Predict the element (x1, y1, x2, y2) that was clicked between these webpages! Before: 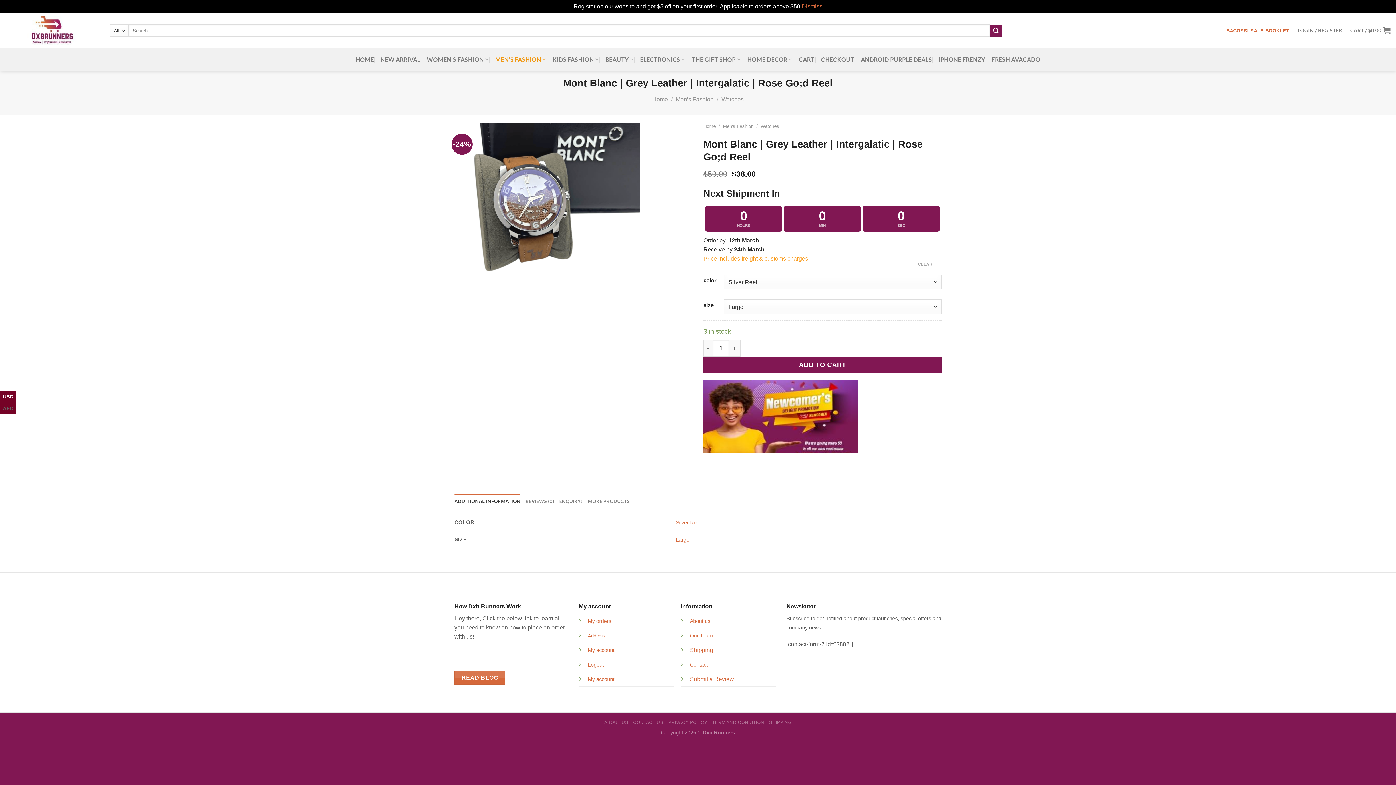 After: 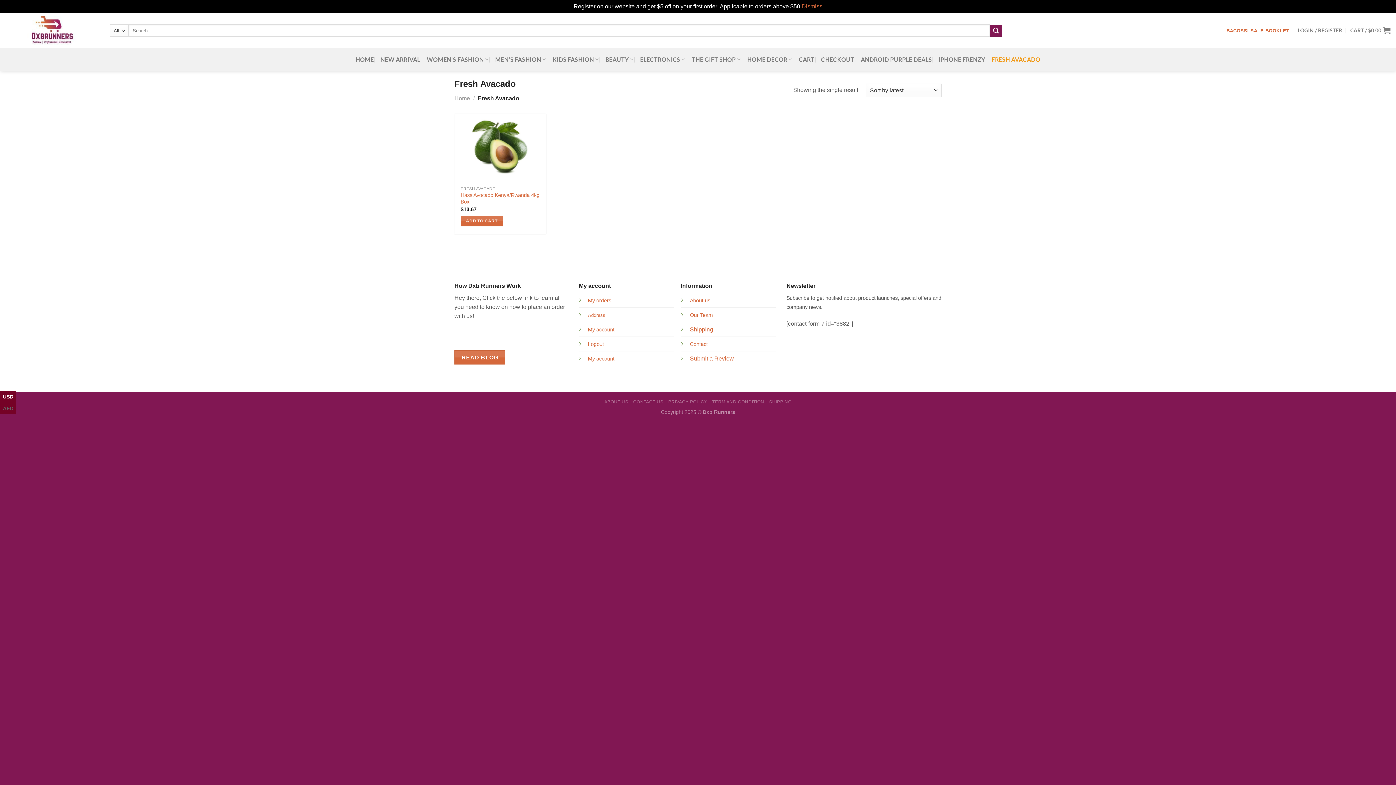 Action: bbox: (991, 52, 1040, 66) label: FRESH AVACADO